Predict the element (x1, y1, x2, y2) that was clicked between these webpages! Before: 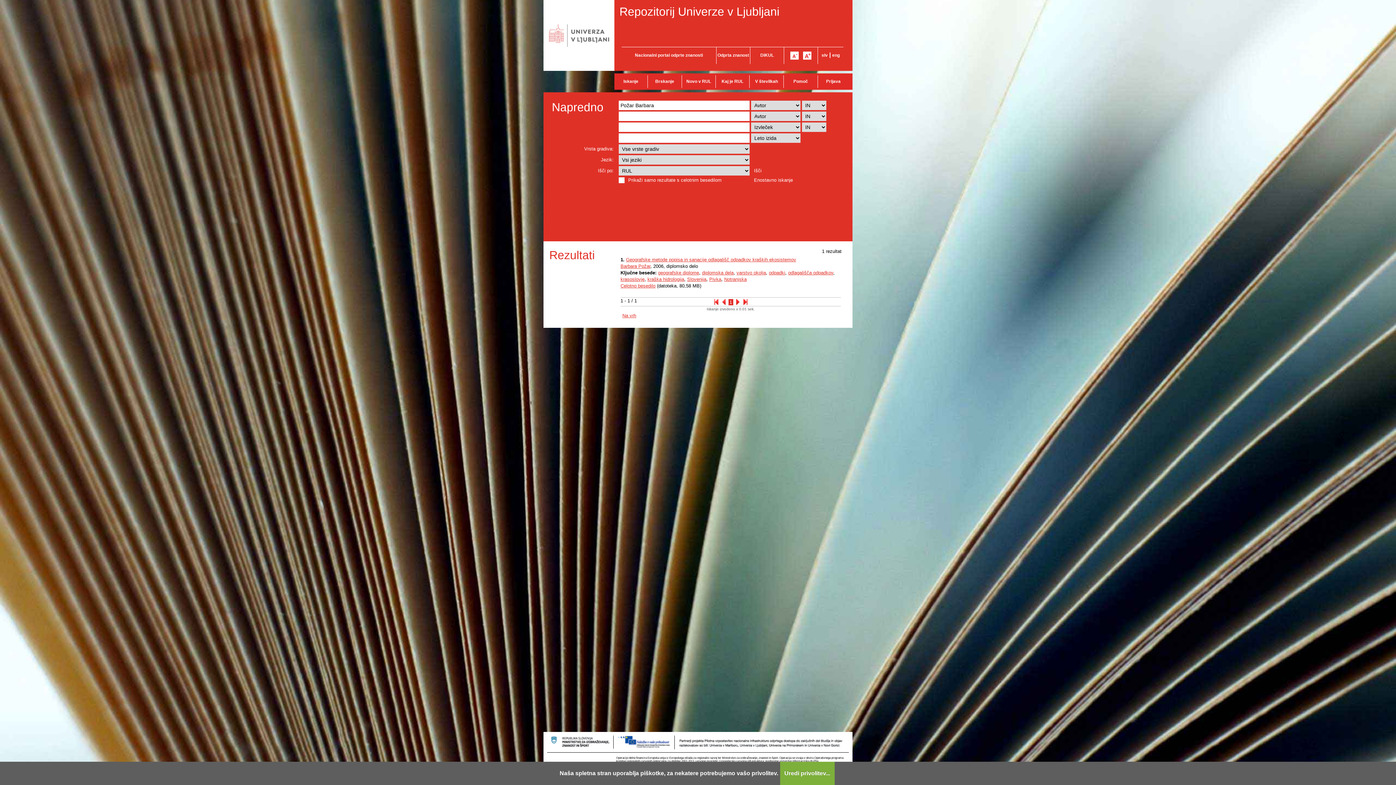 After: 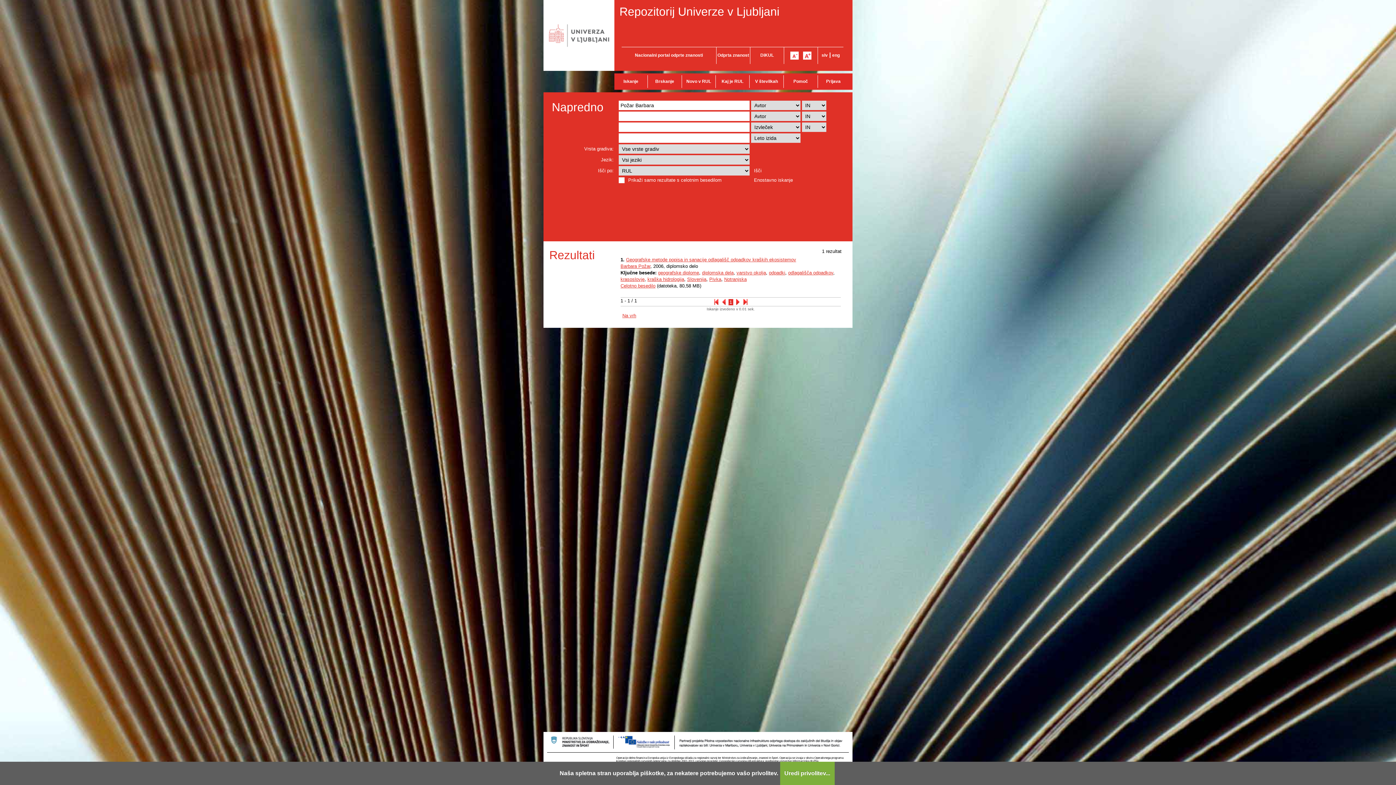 Action: bbox: (543, 65, 614, 72)